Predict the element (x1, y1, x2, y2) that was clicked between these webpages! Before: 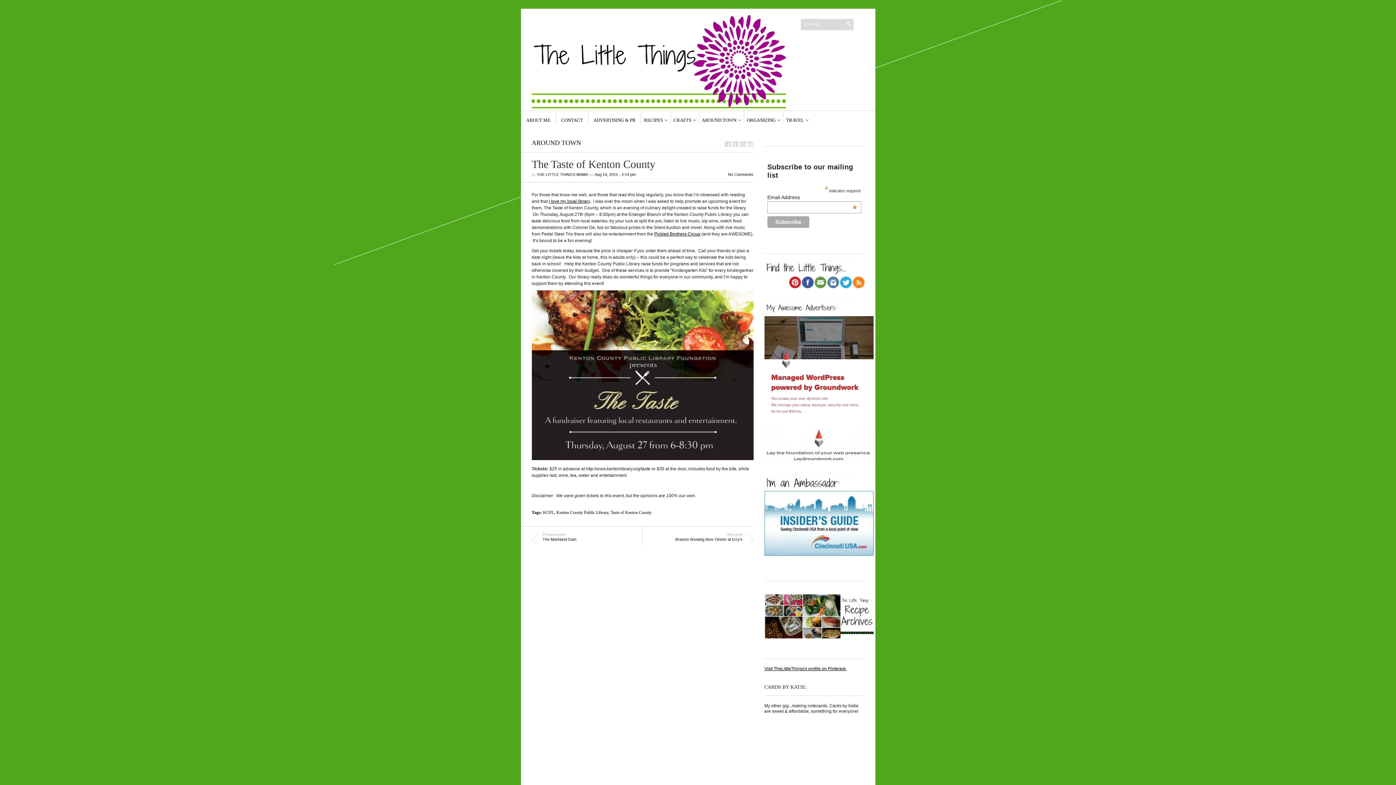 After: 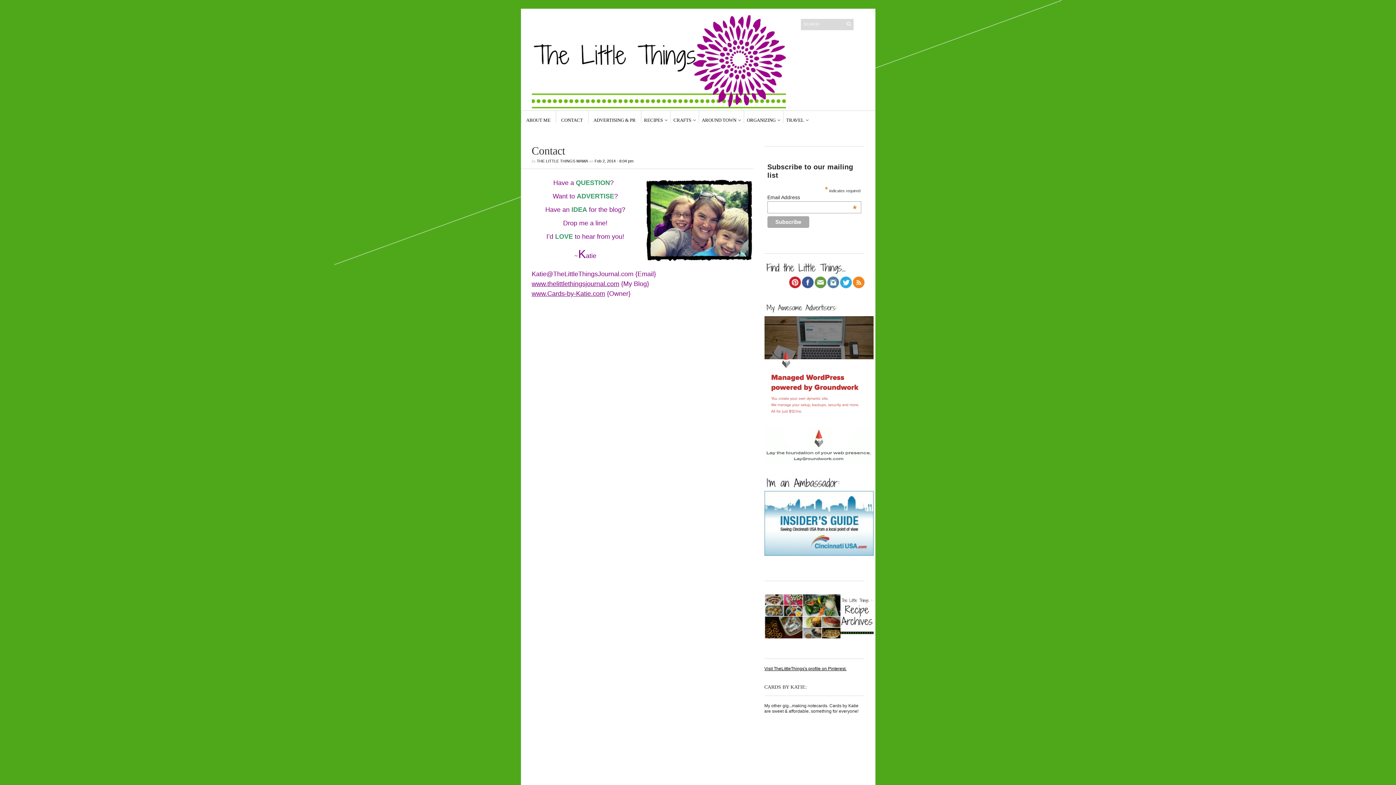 Action: label: CONTACT bbox: (561, 110, 583, 123)